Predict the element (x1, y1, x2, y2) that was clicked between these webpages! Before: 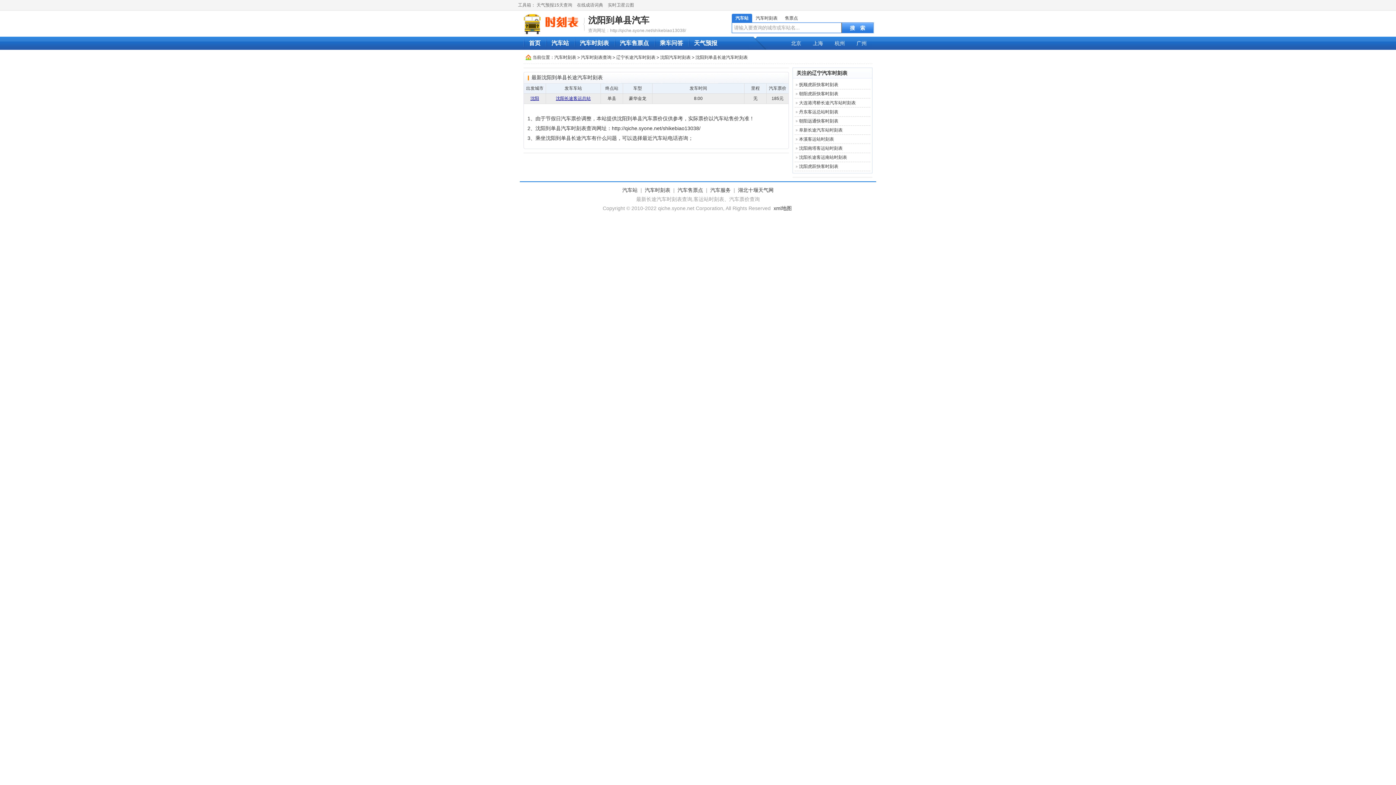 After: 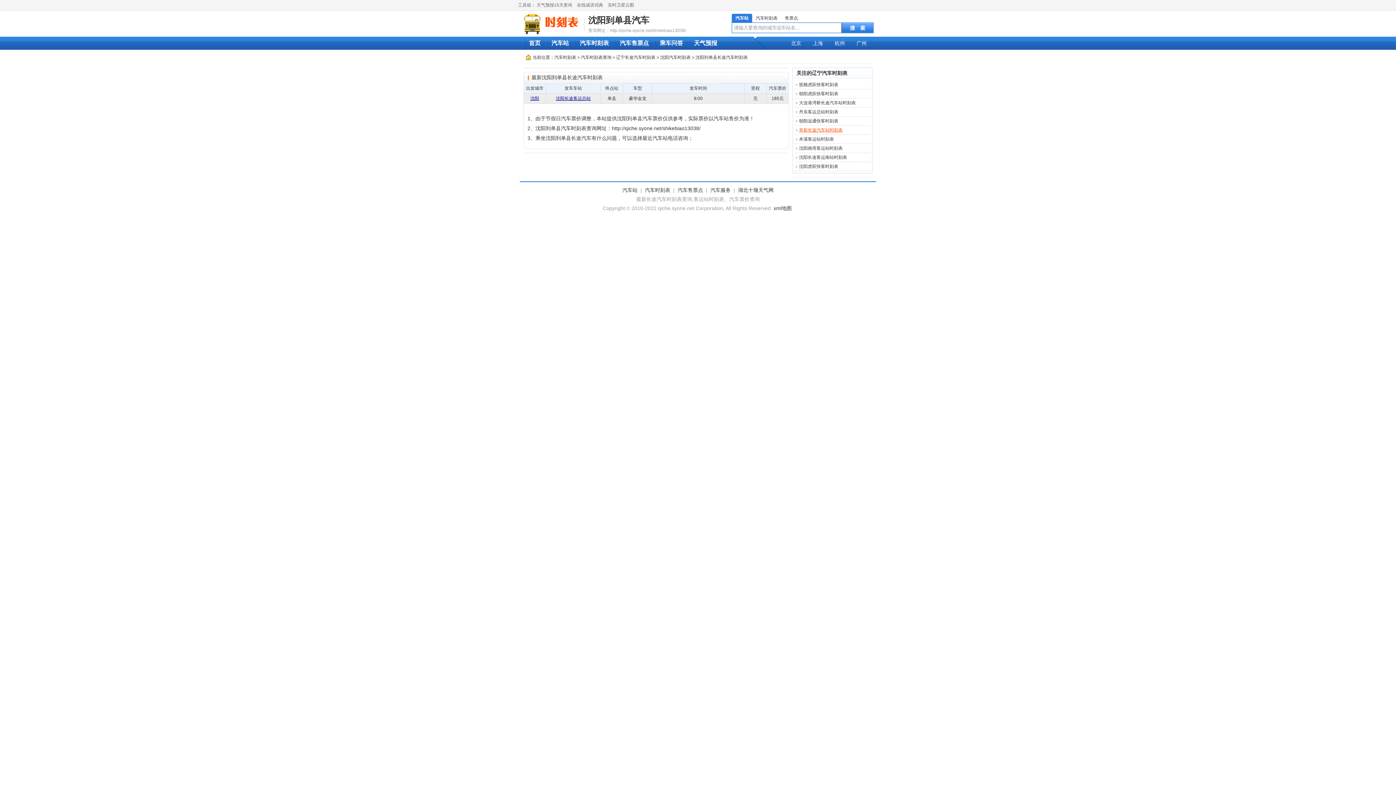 Action: bbox: (799, 127, 842, 132) label: 阜新长途汽车站时刻表